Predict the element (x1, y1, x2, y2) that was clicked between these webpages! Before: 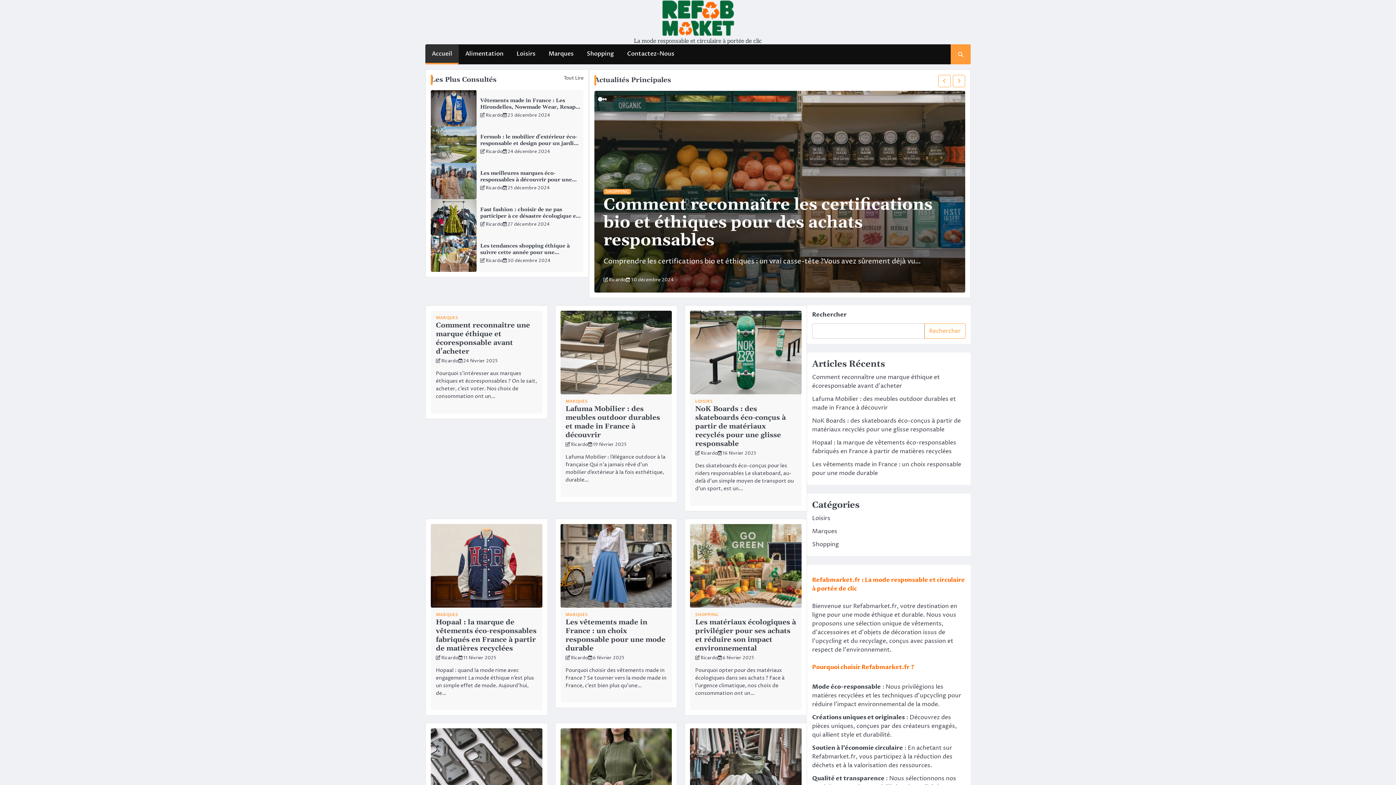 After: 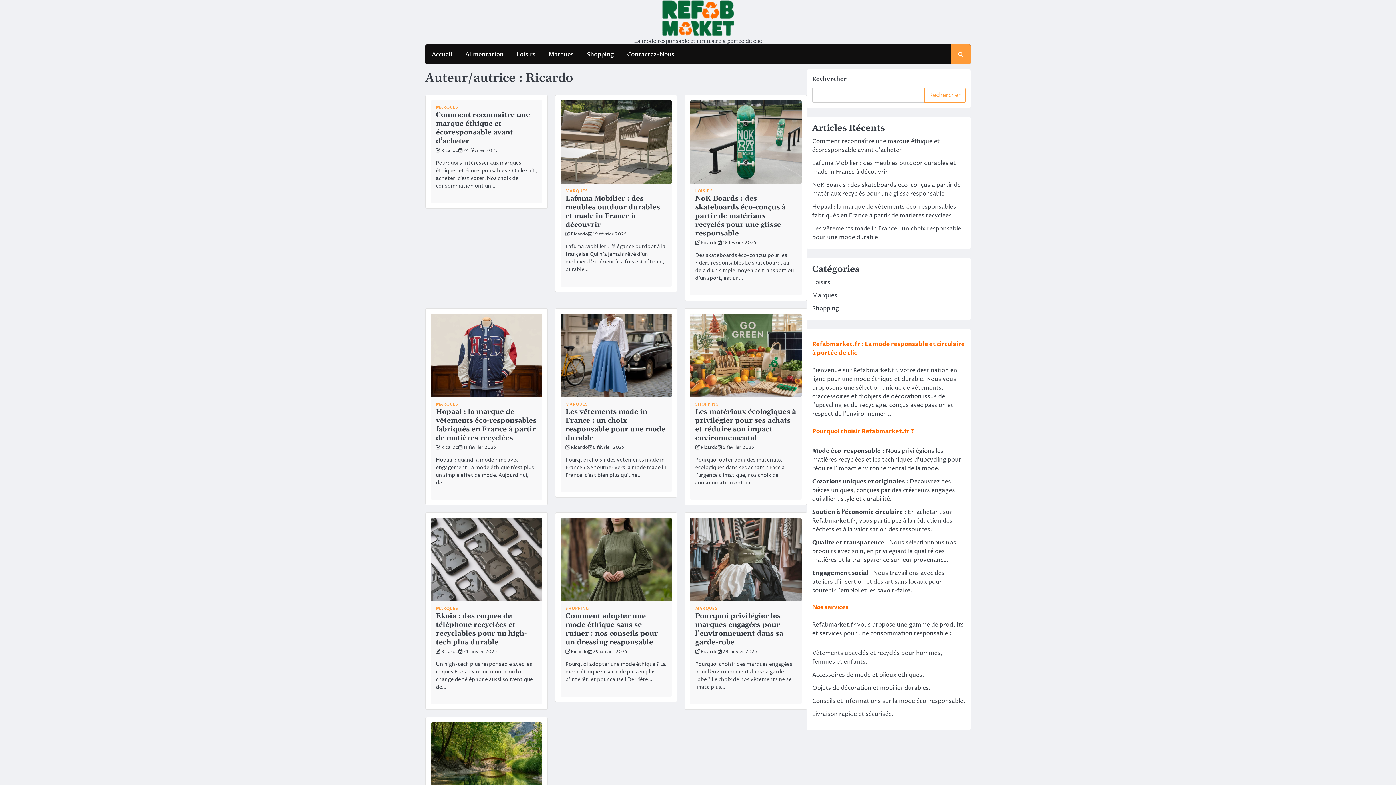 Action: bbox: (609, 277, 626, 283) label: Ricardo